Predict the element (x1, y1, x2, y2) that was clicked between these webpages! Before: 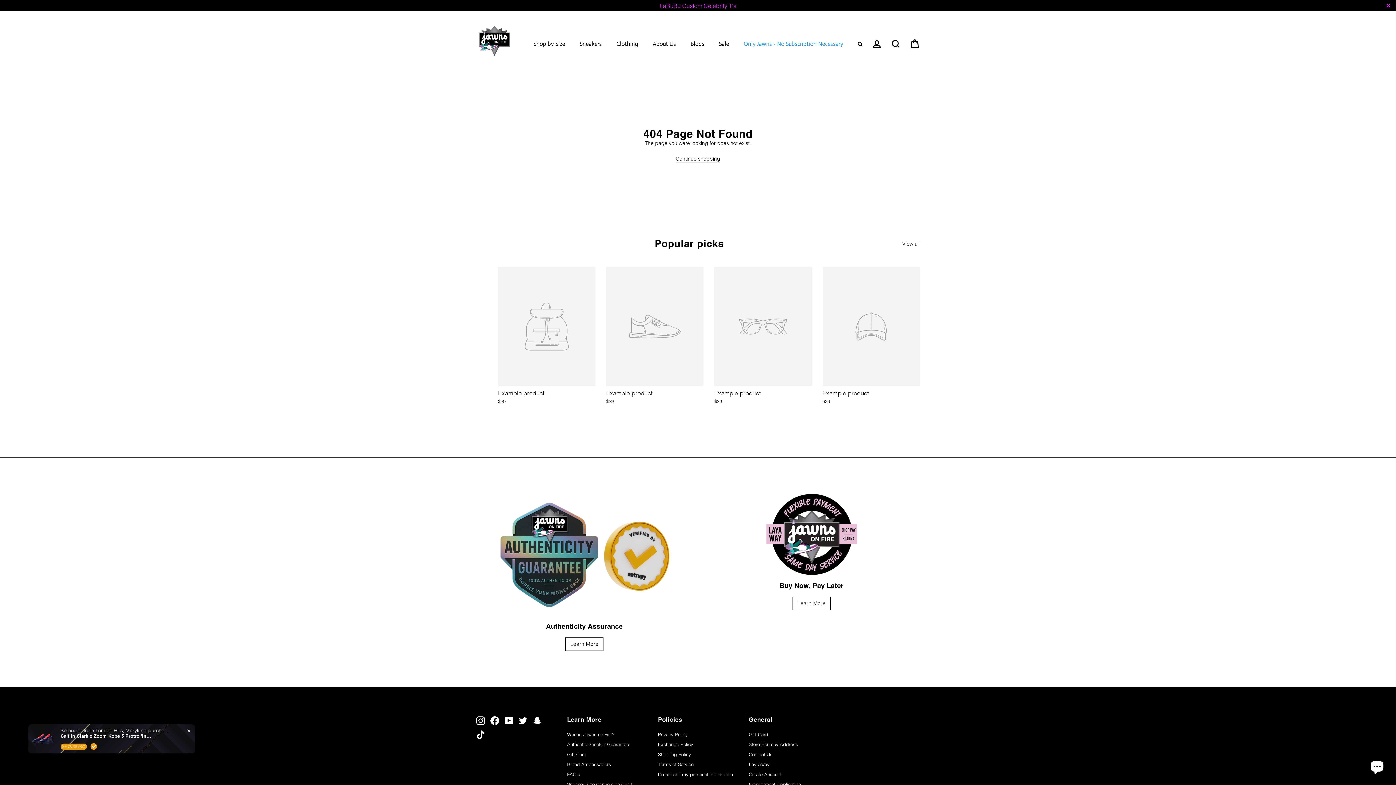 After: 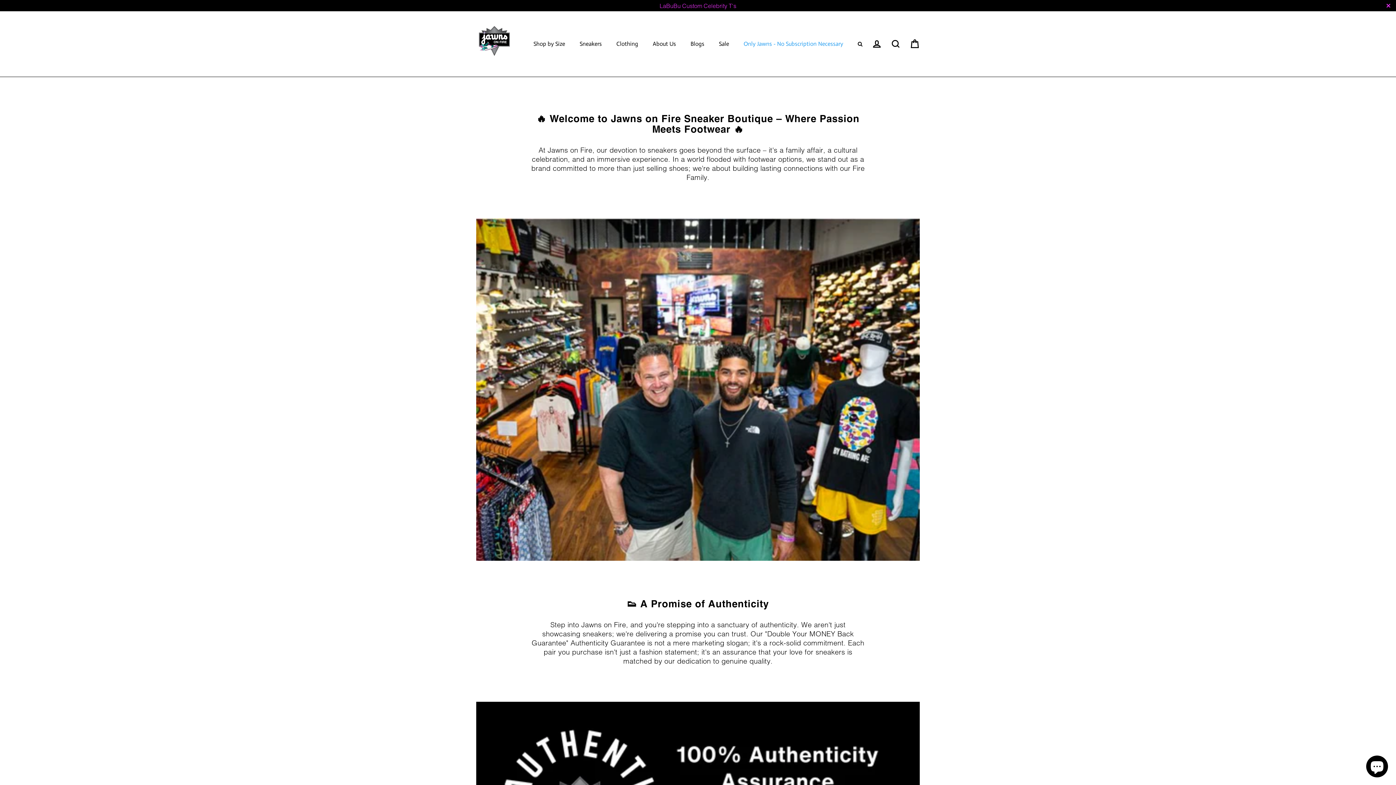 Action: label: Who is Jawns on Fire? bbox: (567, 730, 647, 739)